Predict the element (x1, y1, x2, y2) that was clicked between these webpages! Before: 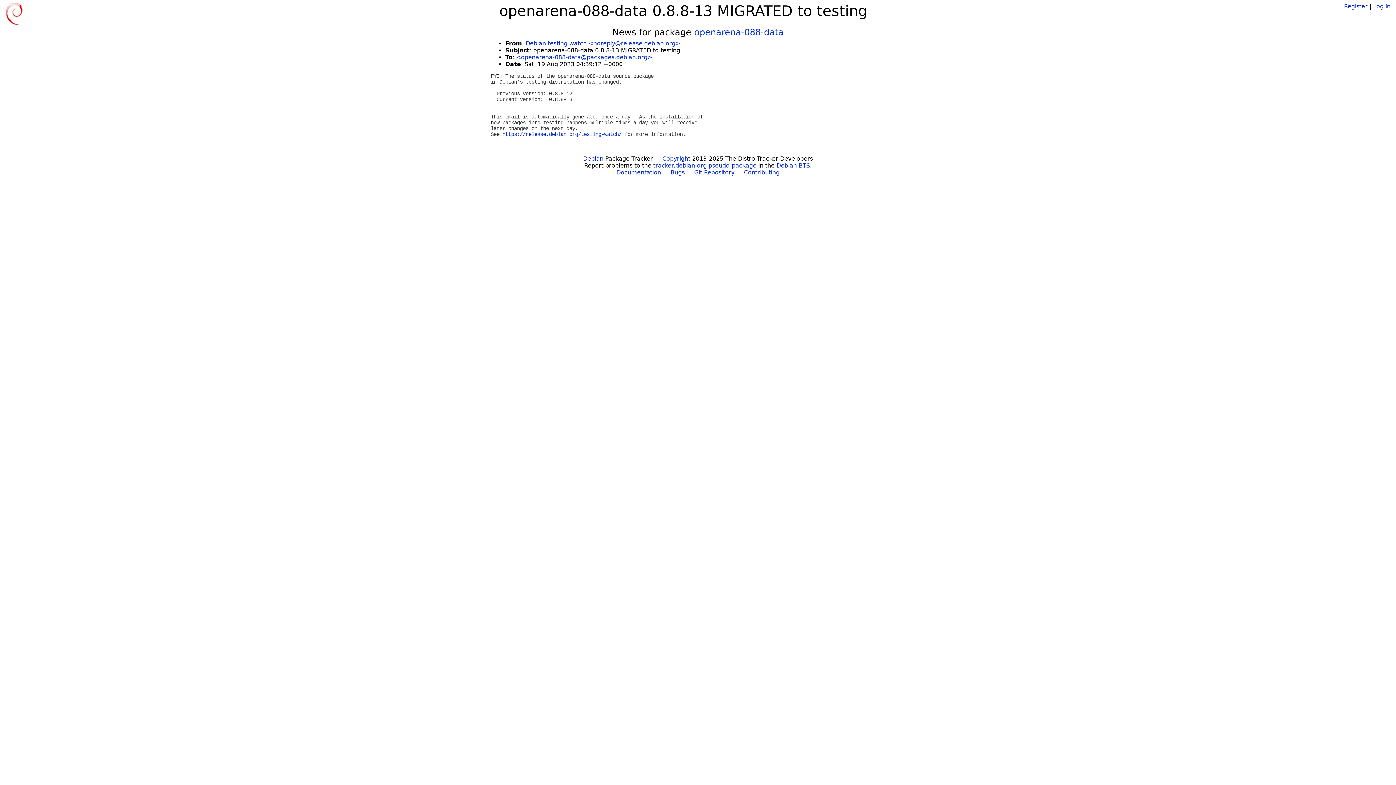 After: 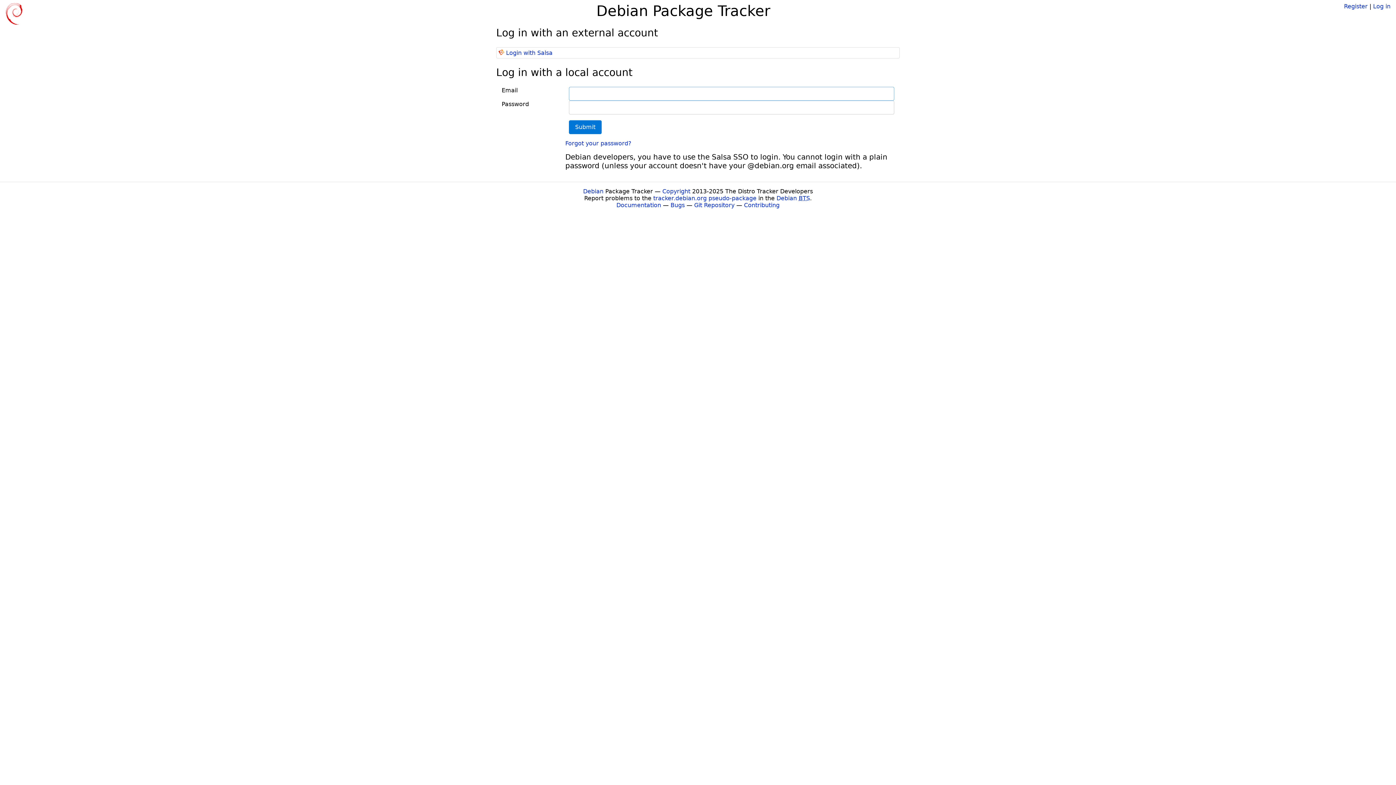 Action: label: Log in bbox: (1373, 2, 1390, 9)